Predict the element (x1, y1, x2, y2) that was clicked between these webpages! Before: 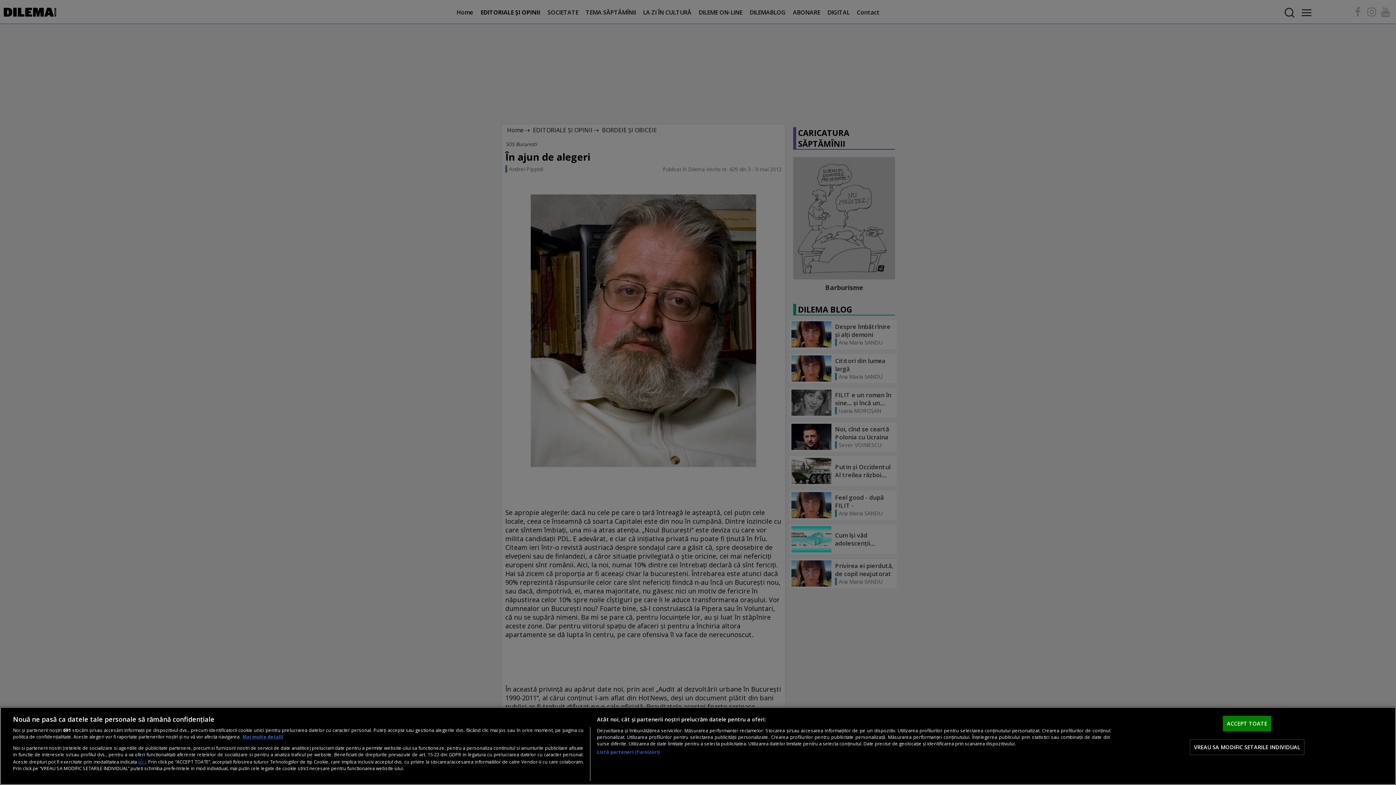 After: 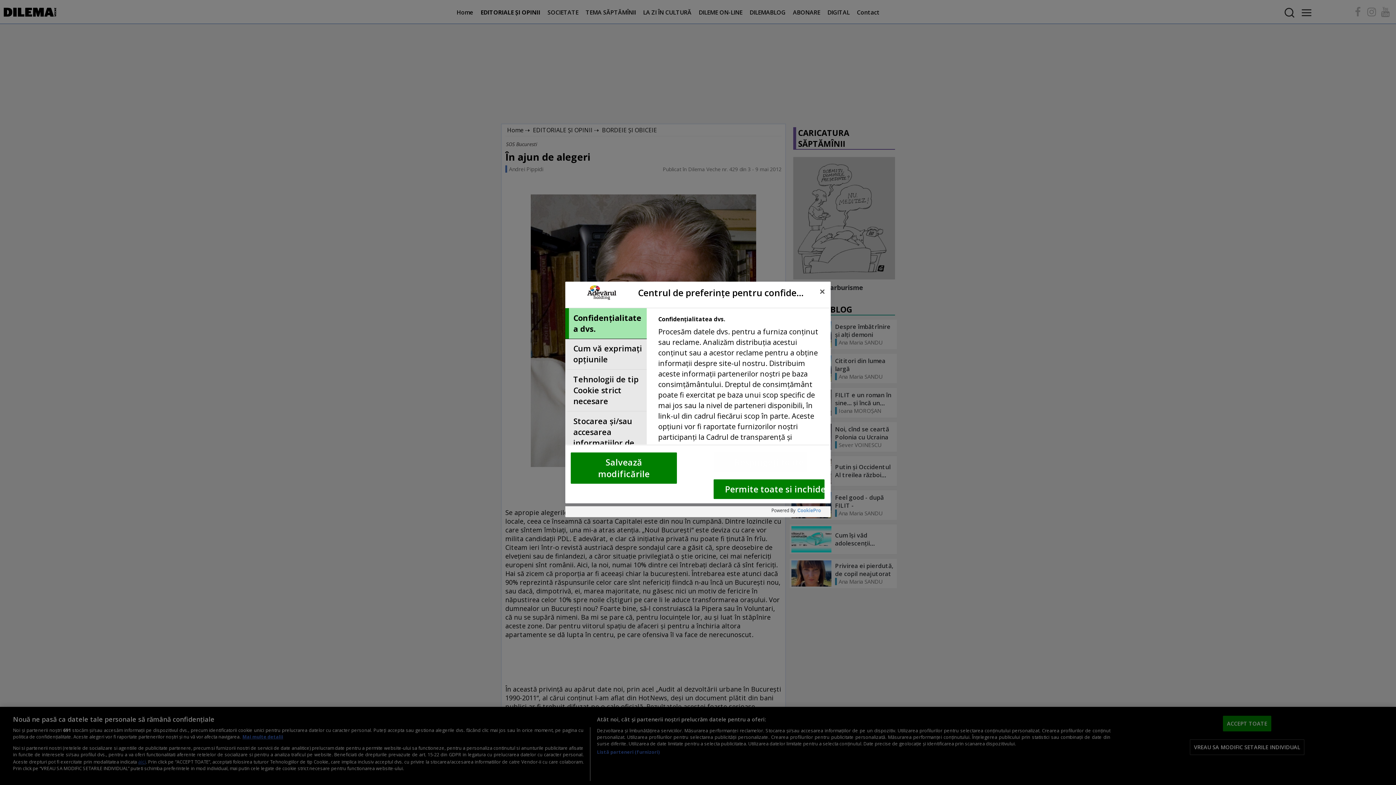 Action: bbox: (1190, 739, 1304, 755) label: VREAU SA MODIFIC SETARILE INDIVIDUAL